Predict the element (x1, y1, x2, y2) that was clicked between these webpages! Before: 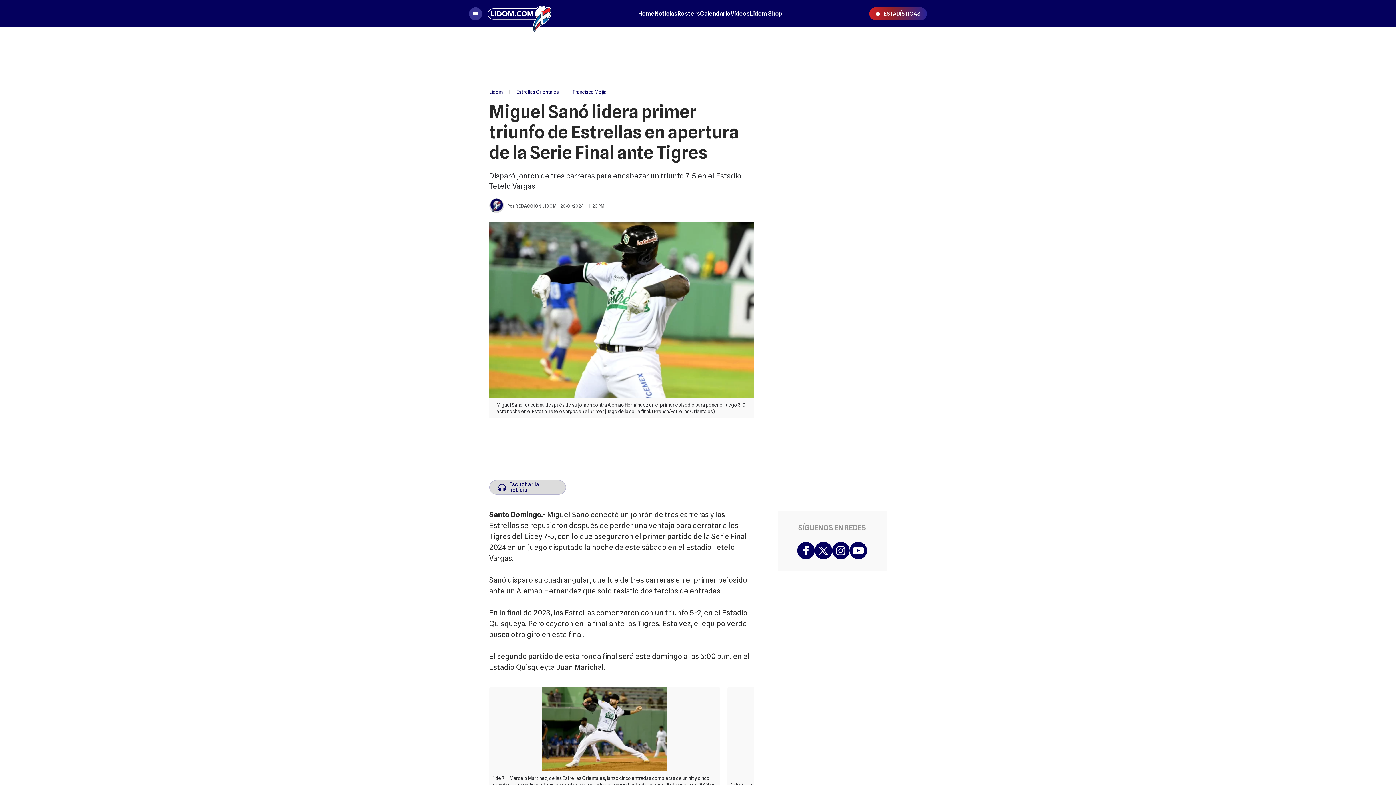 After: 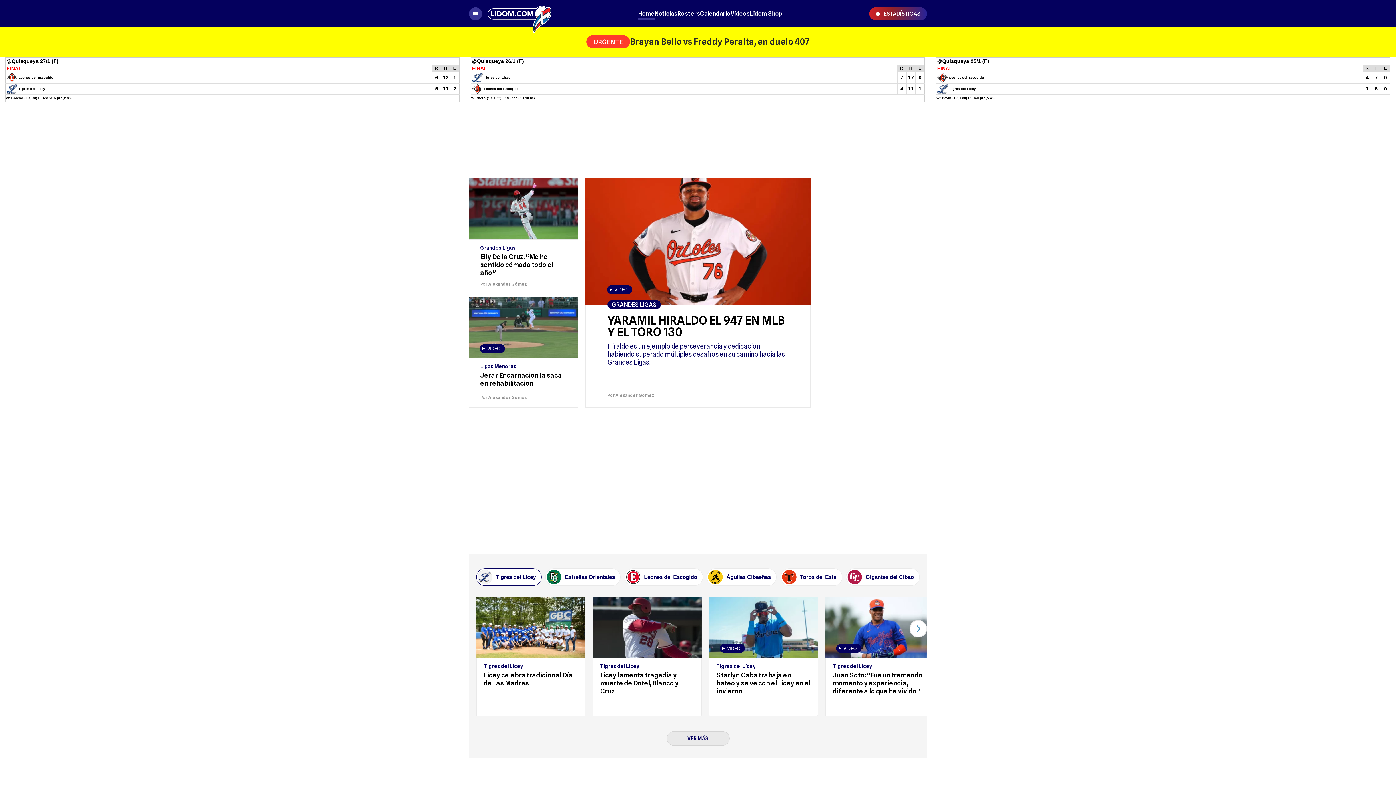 Action: label: Home bbox: (638, 9, 654, 17)